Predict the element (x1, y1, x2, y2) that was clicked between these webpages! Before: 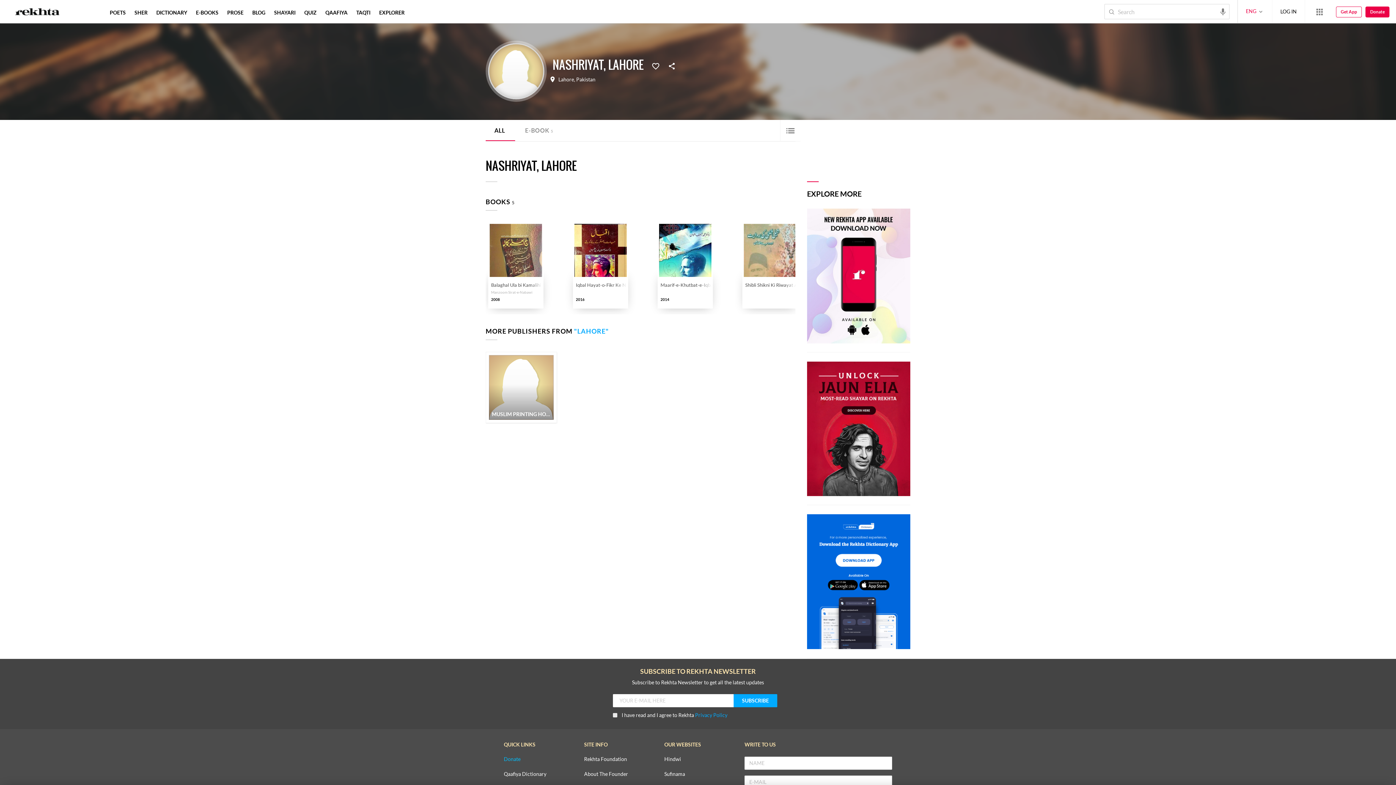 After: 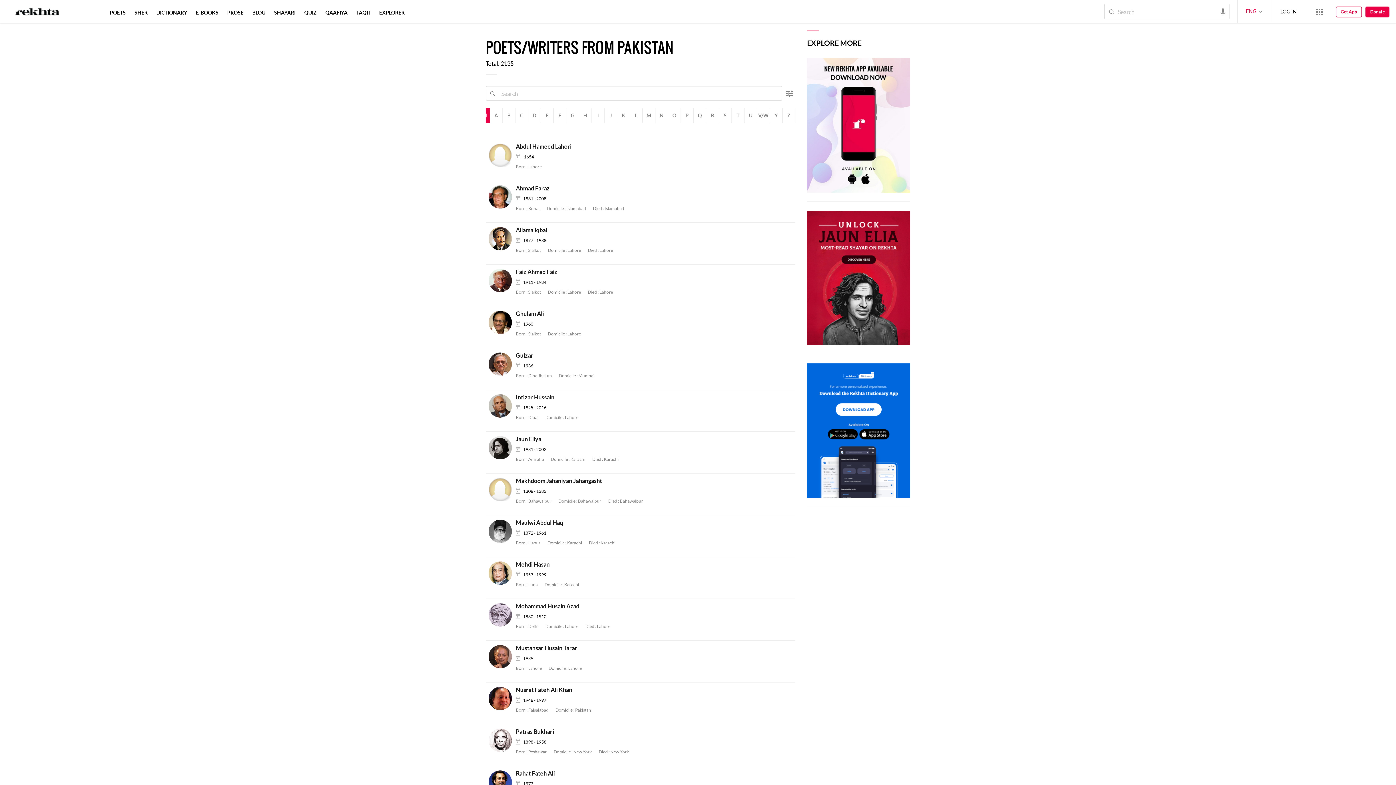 Action: label: Pakistan bbox: (576, 77, 595, 82)